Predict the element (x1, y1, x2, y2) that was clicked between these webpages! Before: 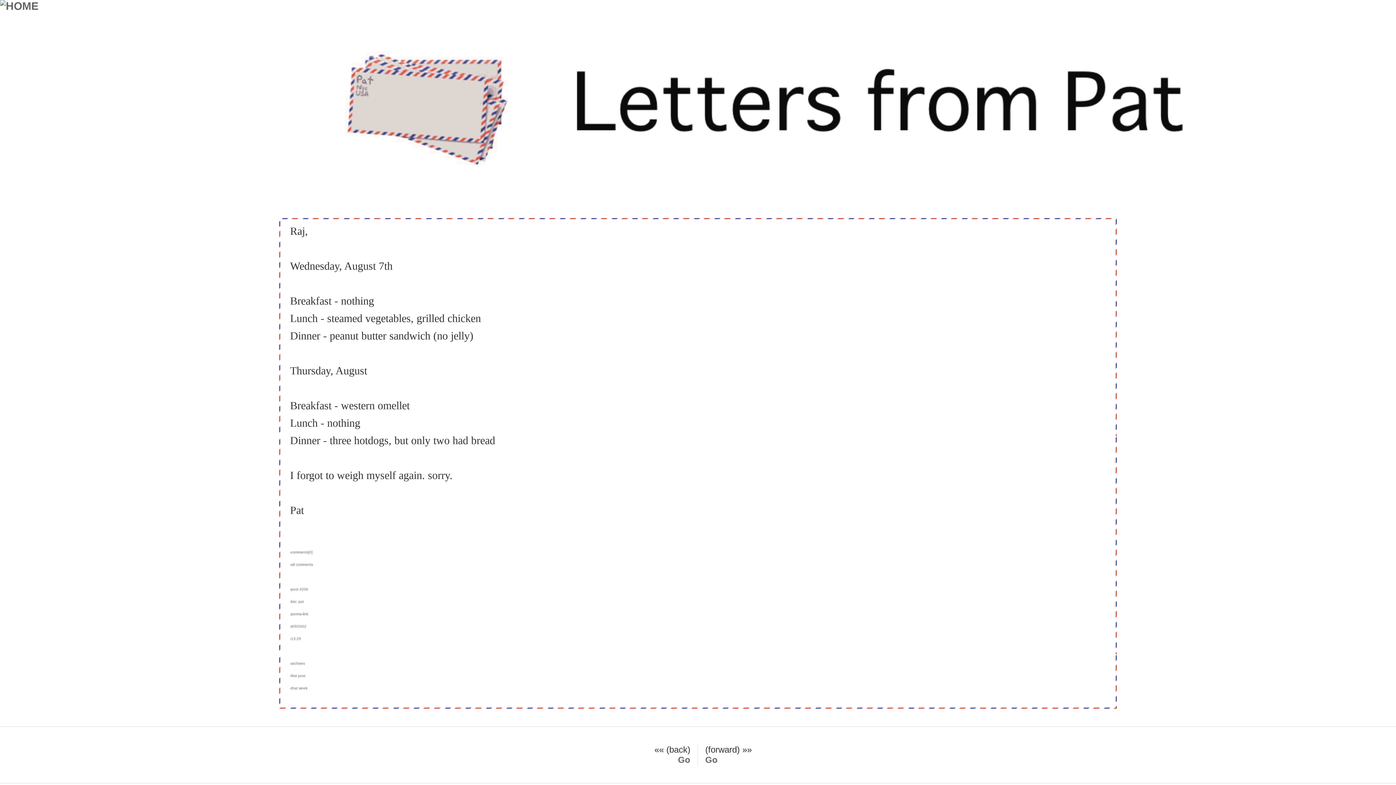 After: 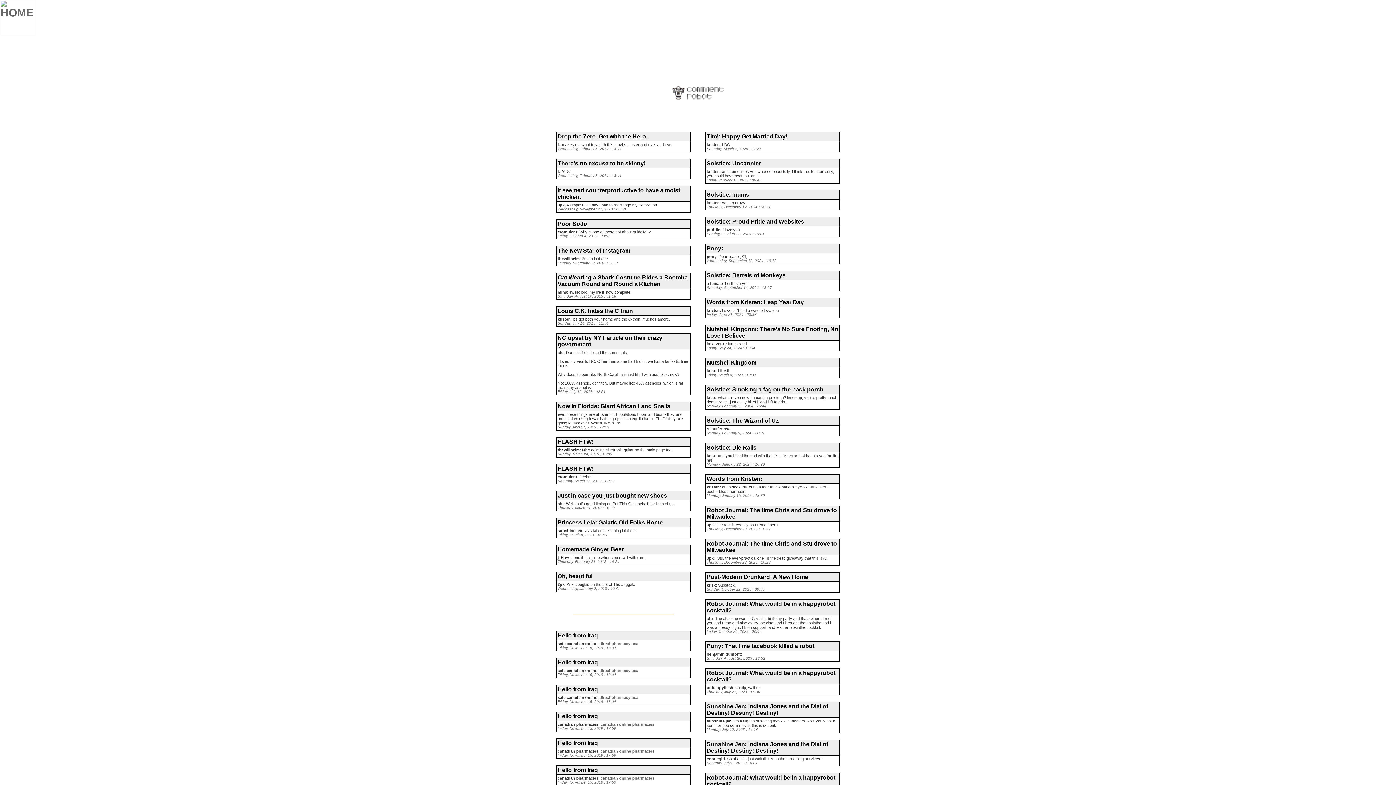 Action: bbox: (290, 562, 313, 566) label: ›all comments